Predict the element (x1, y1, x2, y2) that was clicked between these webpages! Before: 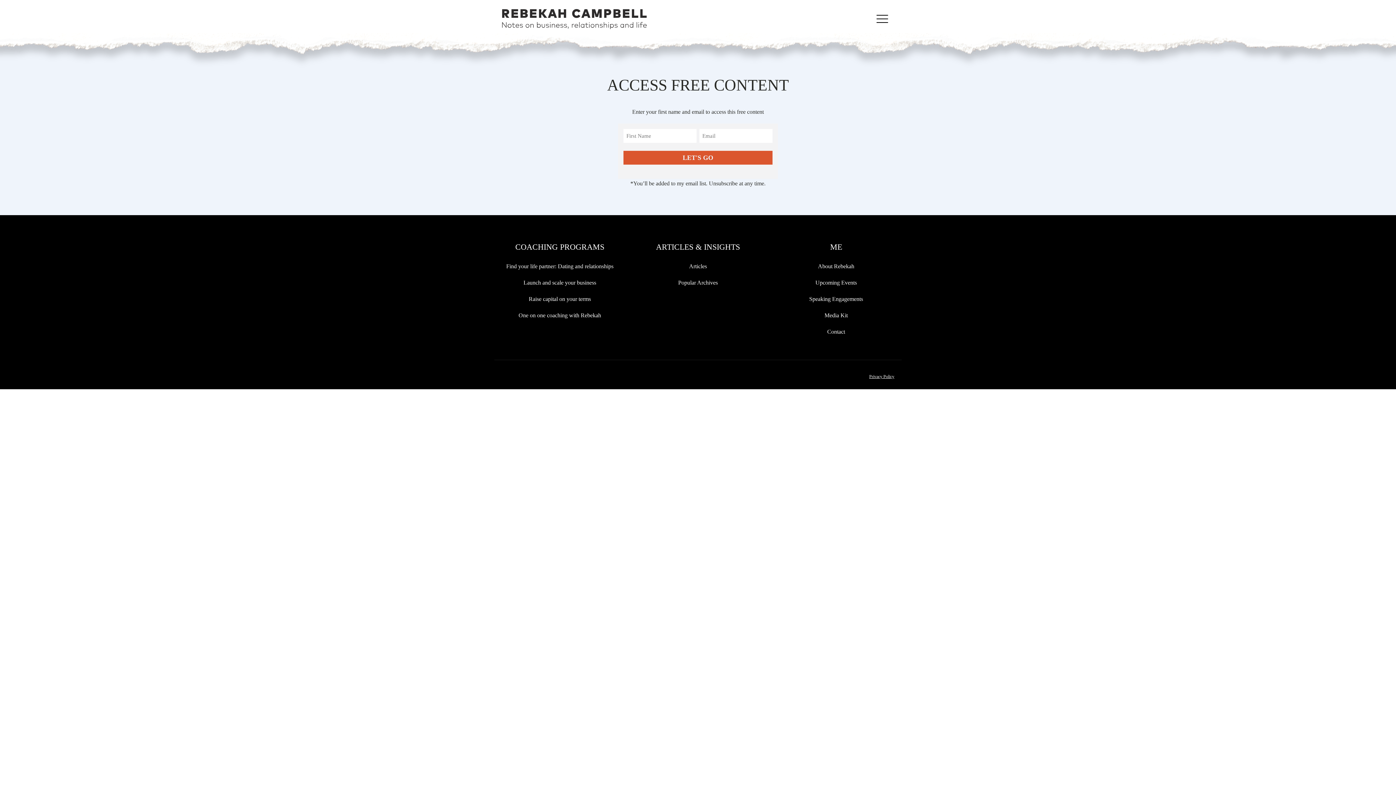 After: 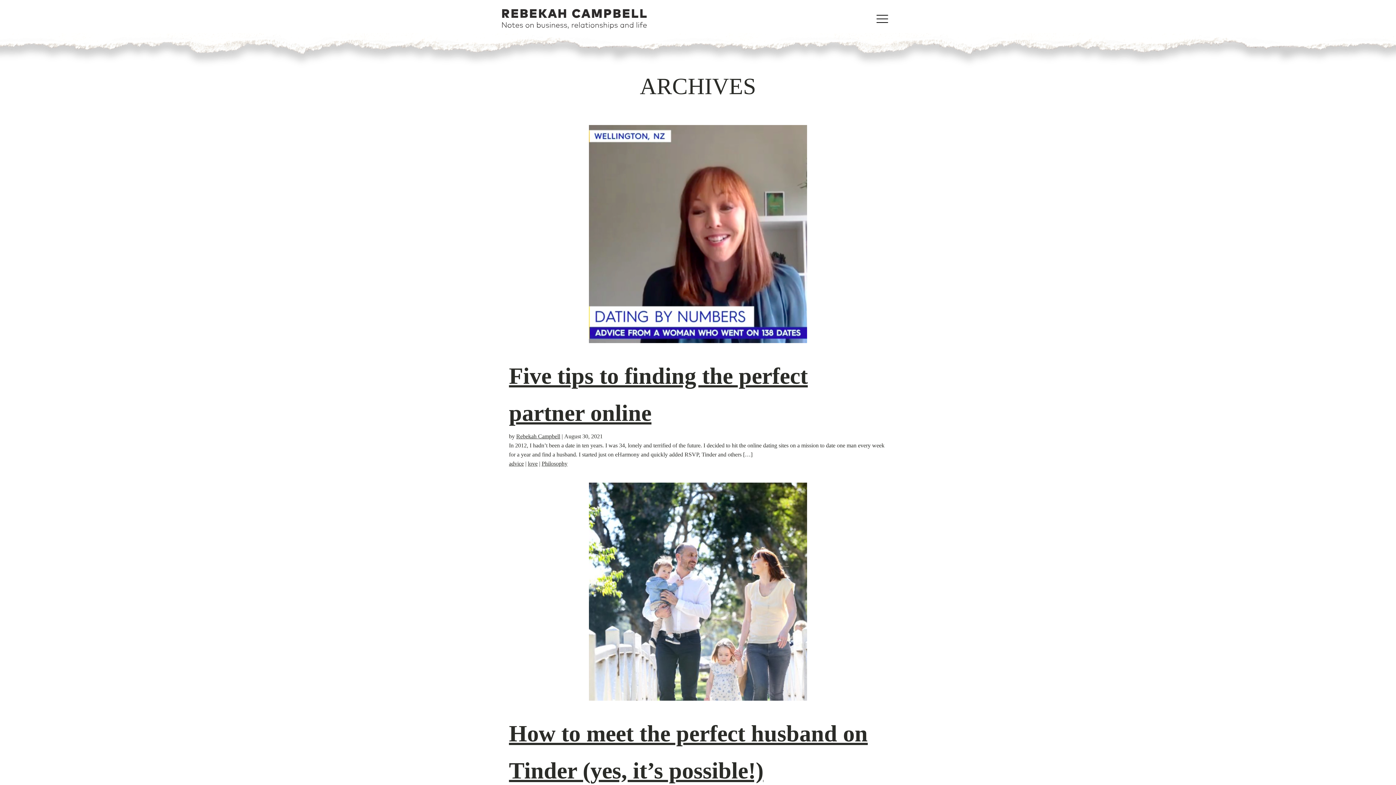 Action: bbox: (671, 258, 725, 274) label: Articles